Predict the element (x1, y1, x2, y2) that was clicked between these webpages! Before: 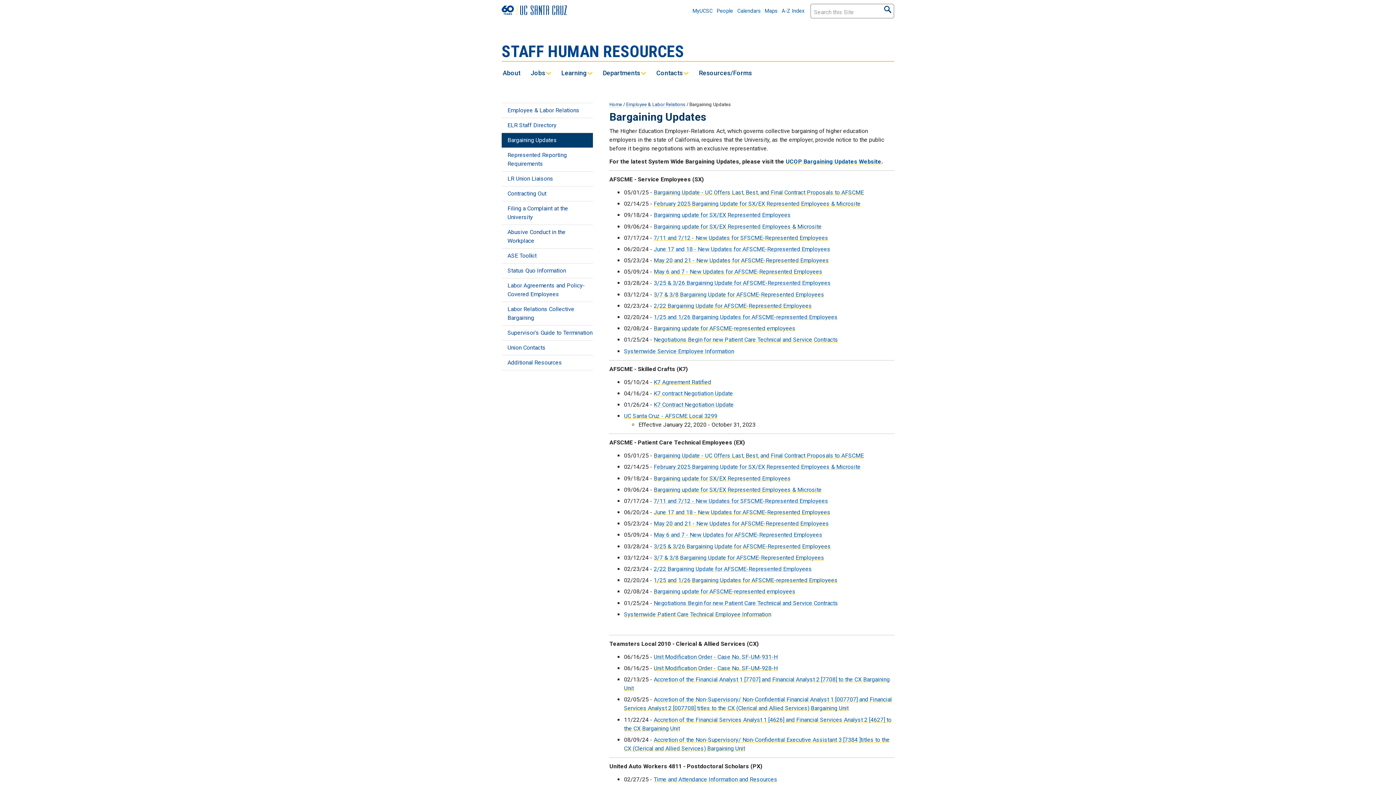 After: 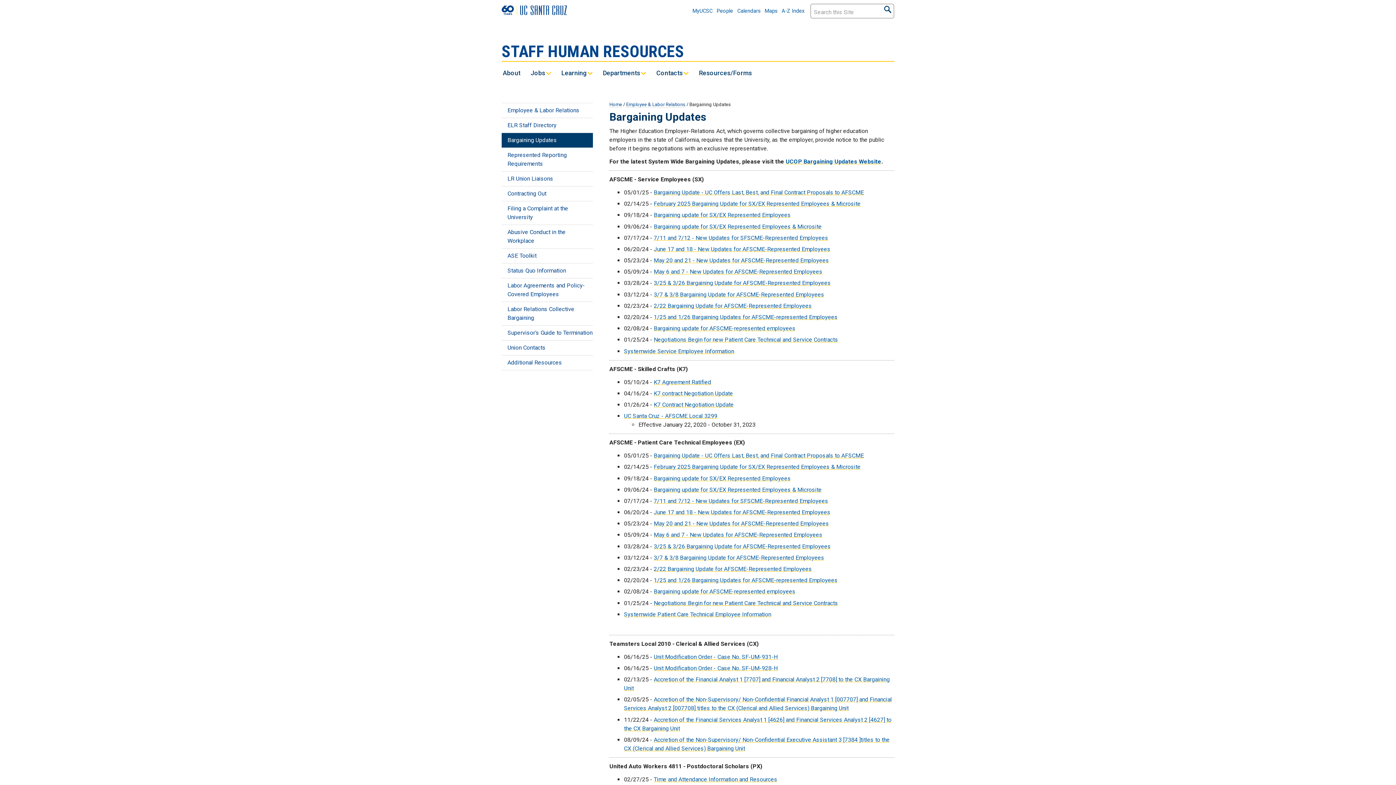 Action: bbox: (501, 133, 593, 147) label: Bargaining Updates